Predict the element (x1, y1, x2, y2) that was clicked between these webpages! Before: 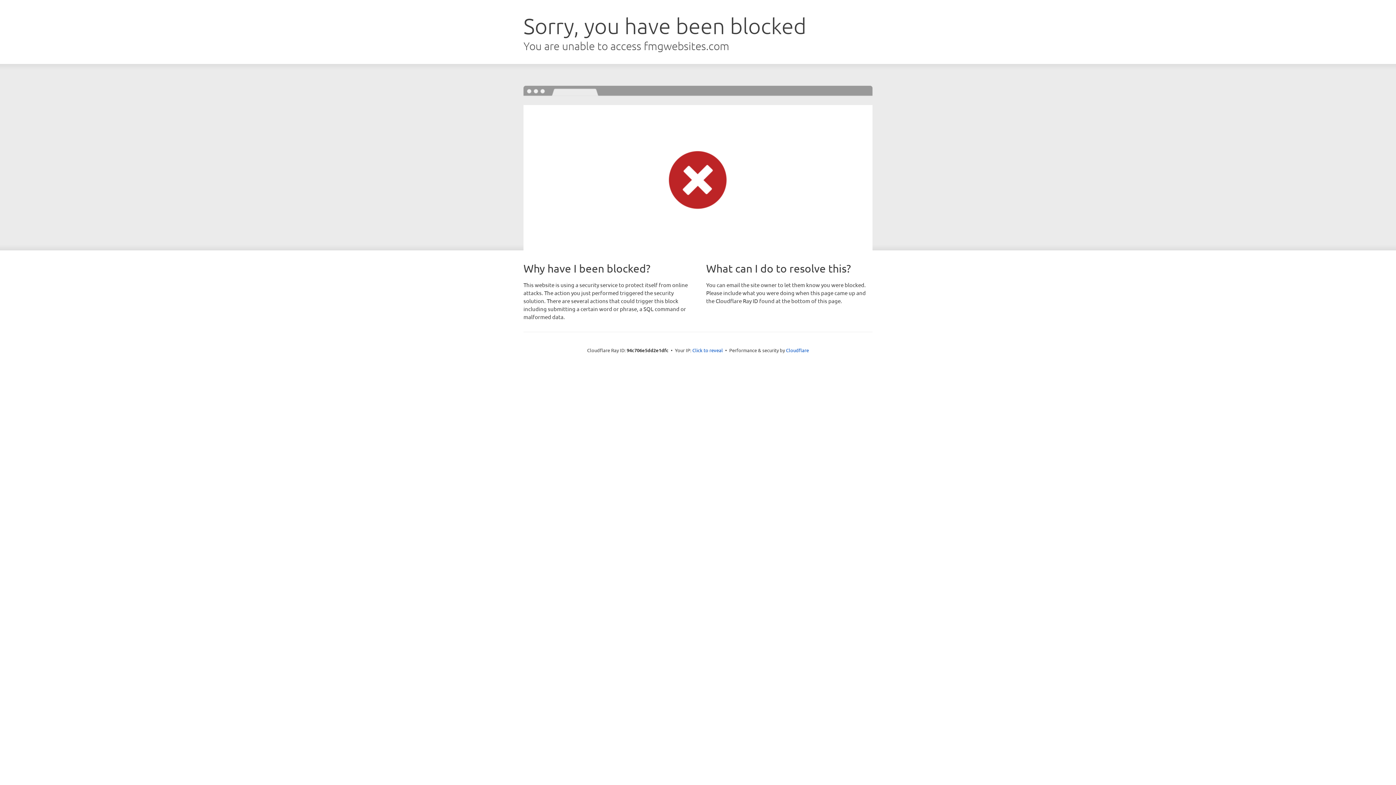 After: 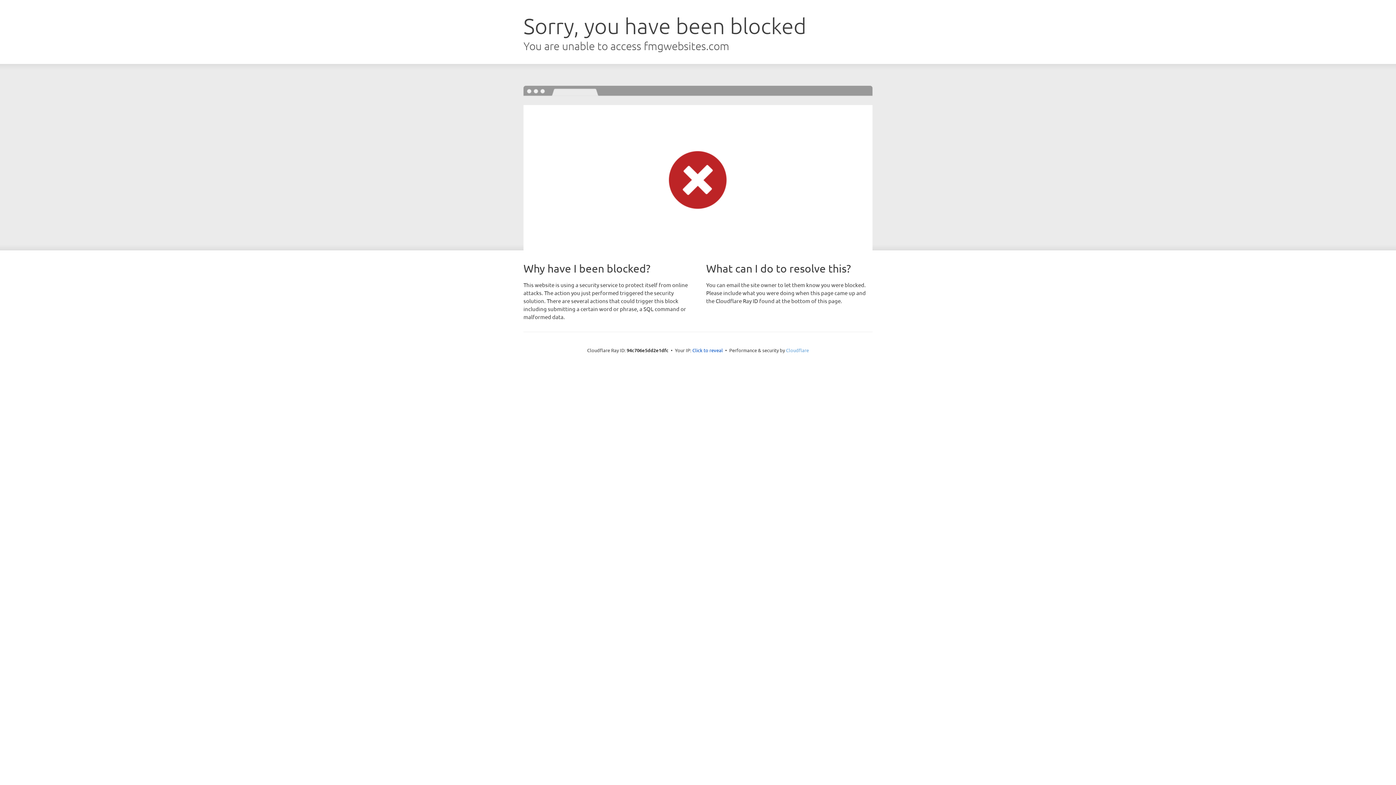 Action: bbox: (786, 347, 809, 353) label: Cloudflare